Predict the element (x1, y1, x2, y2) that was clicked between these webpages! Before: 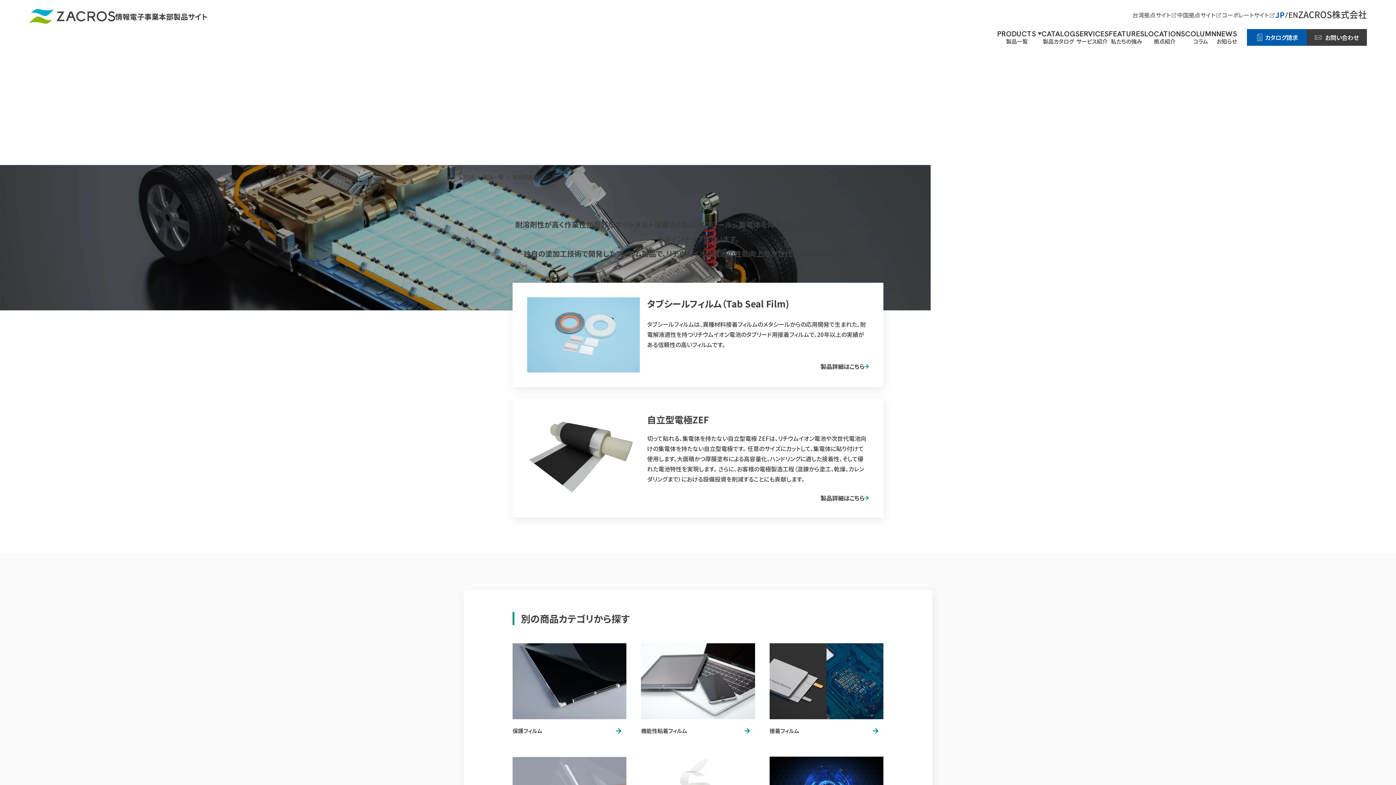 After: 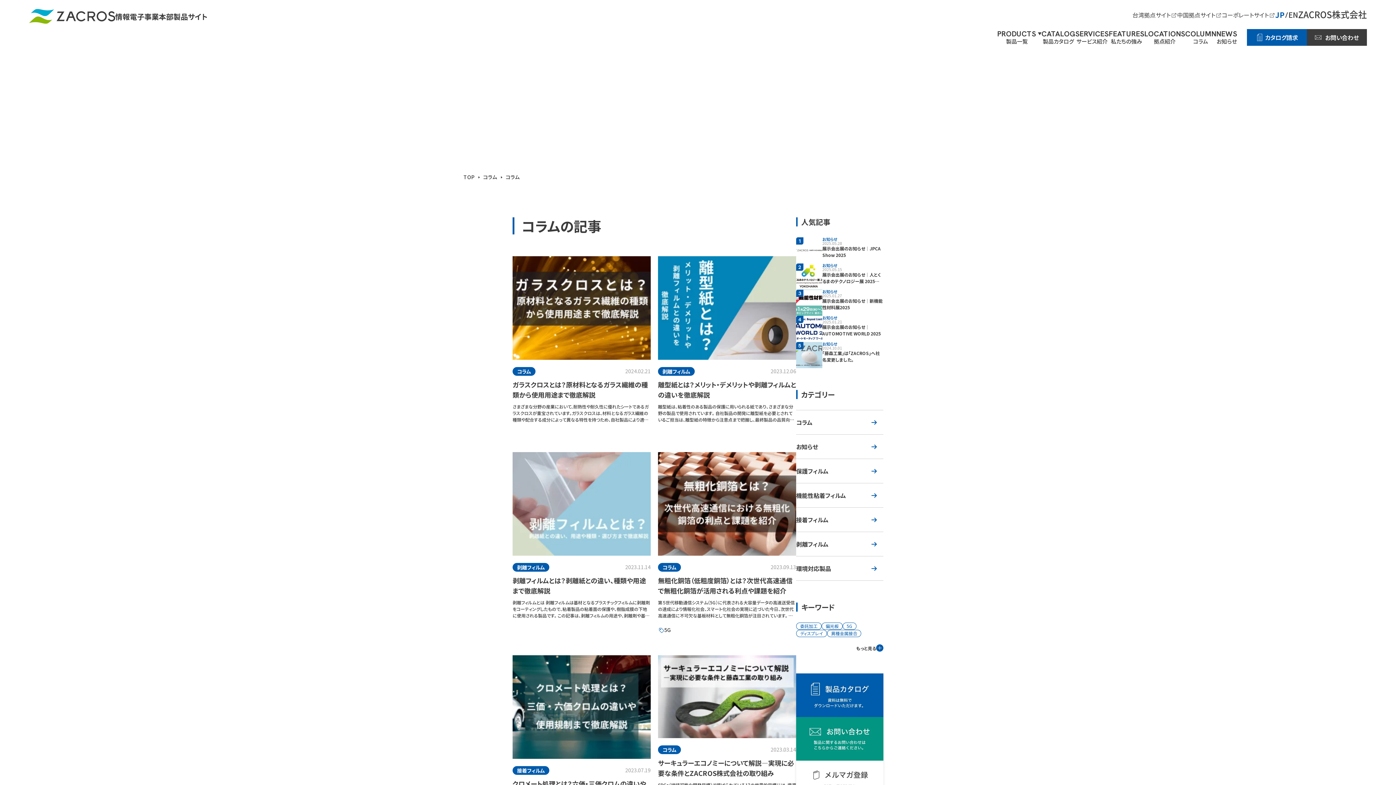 Action: label: COLUMN
コラム bbox: (1185, 28, 1216, 43)